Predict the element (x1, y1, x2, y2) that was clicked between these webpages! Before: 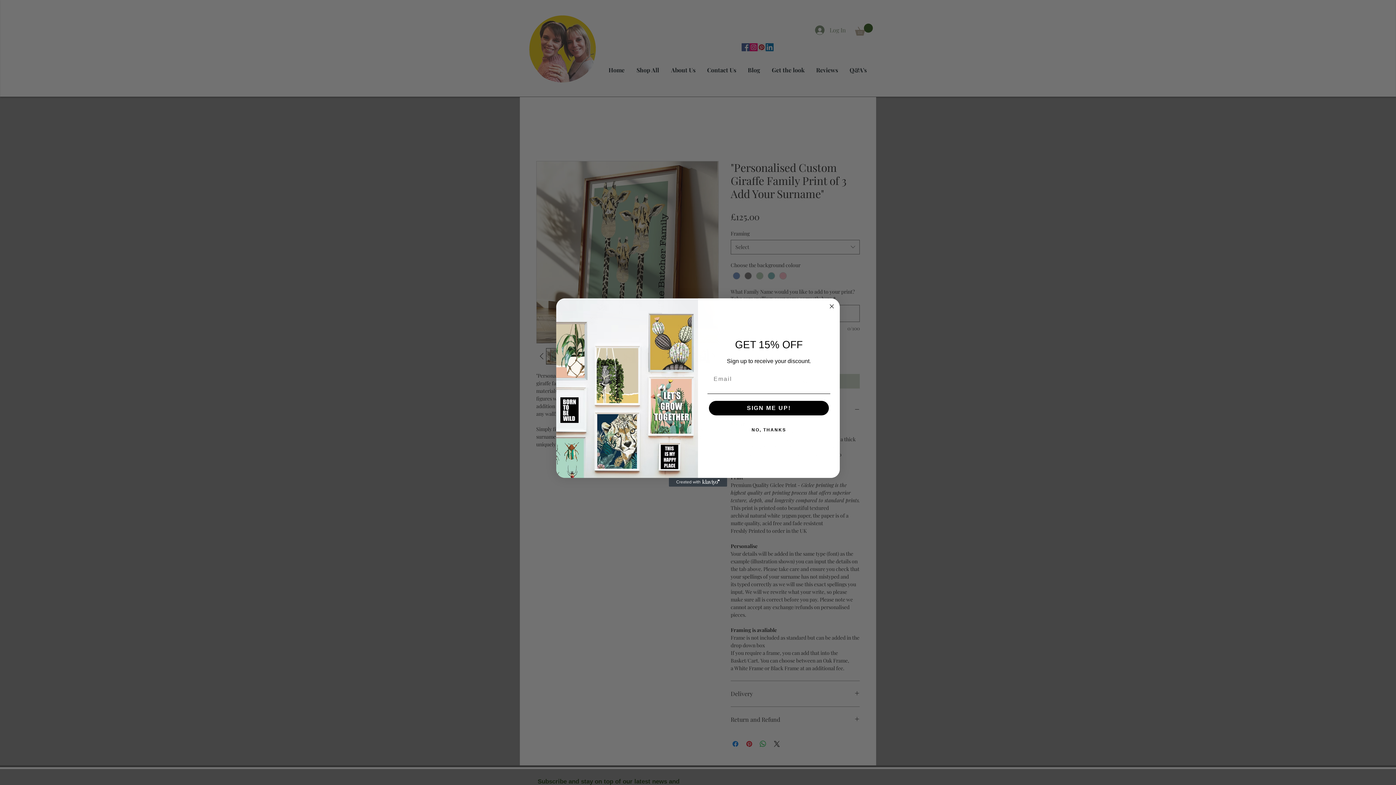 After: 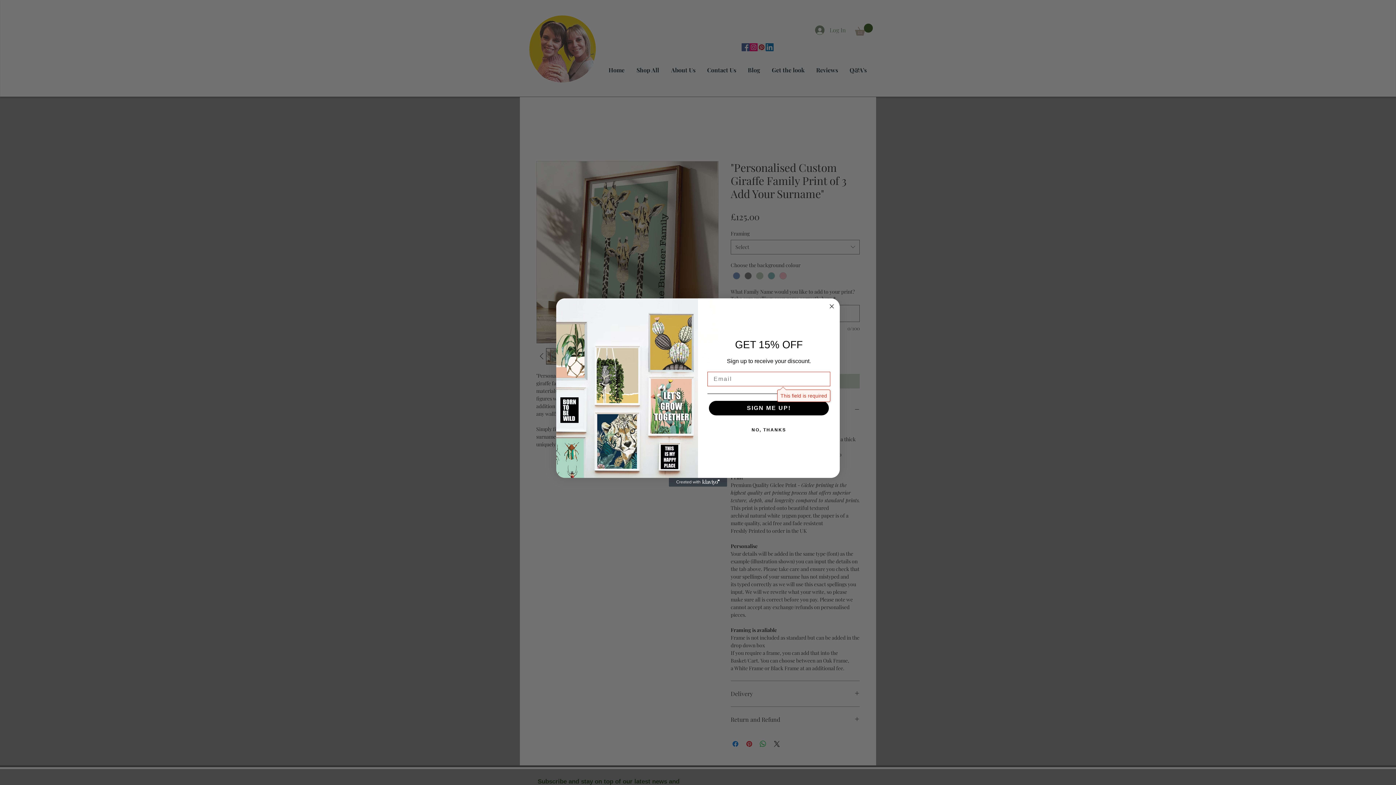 Action: label: SIGN ME UP! bbox: (709, 401, 829, 415)